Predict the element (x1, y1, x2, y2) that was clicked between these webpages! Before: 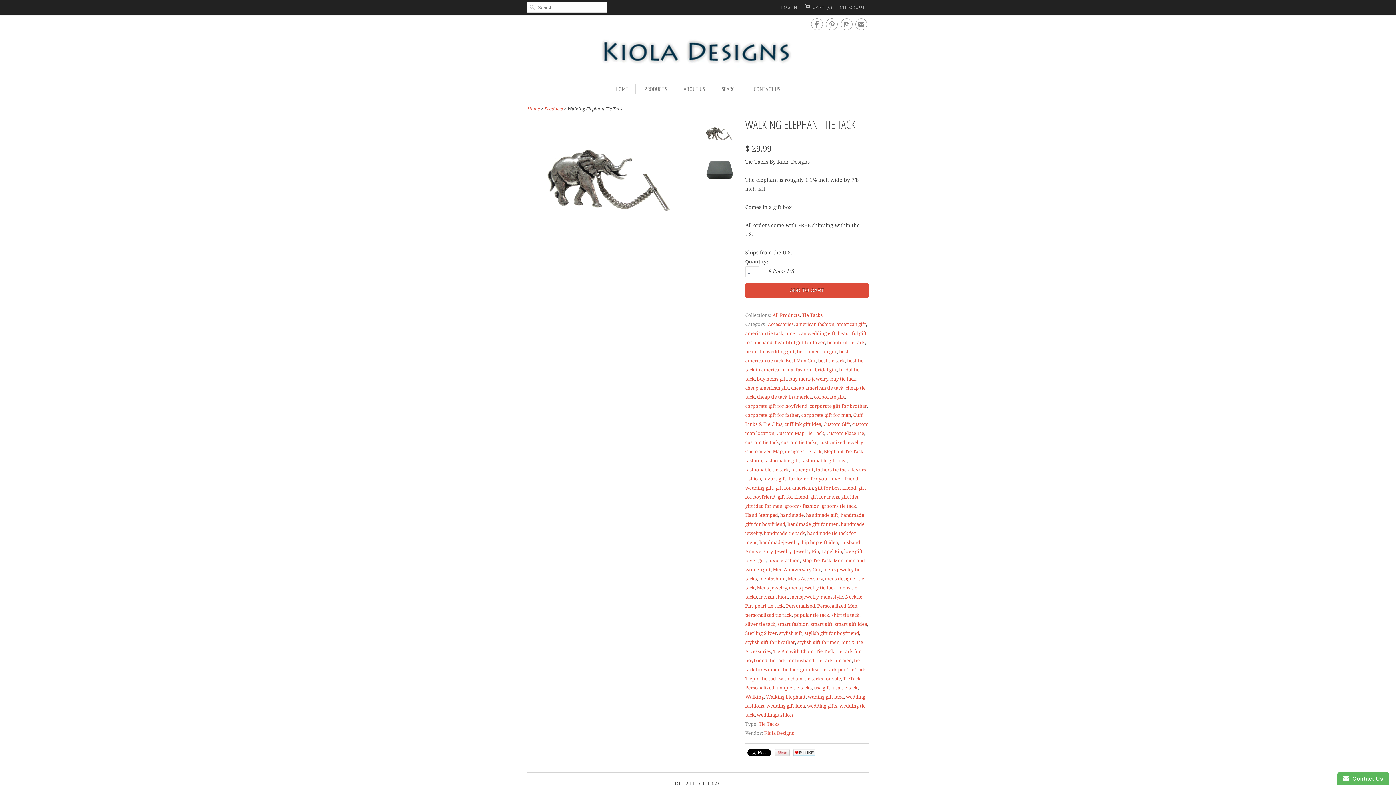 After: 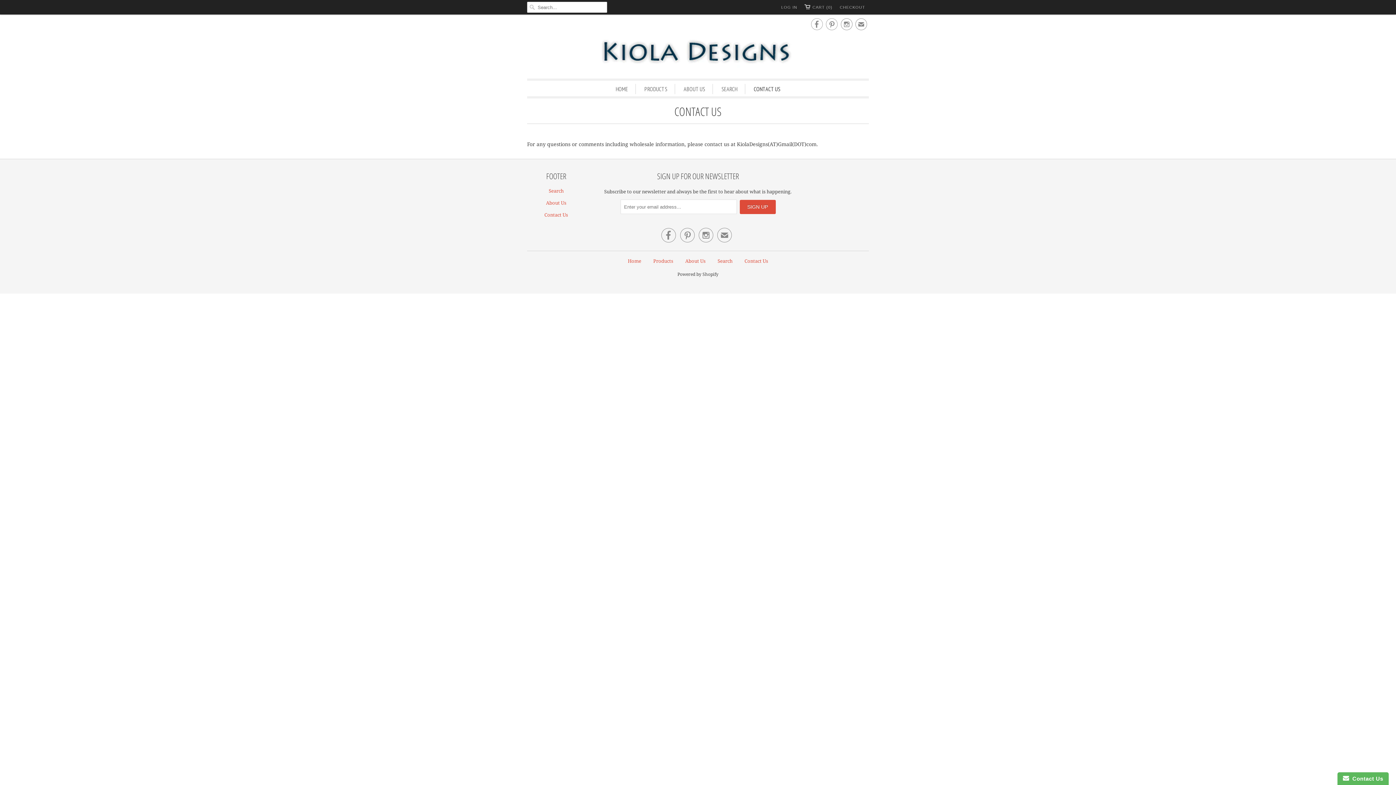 Action: label: CONTACT US bbox: (754, 84, 780, 94)